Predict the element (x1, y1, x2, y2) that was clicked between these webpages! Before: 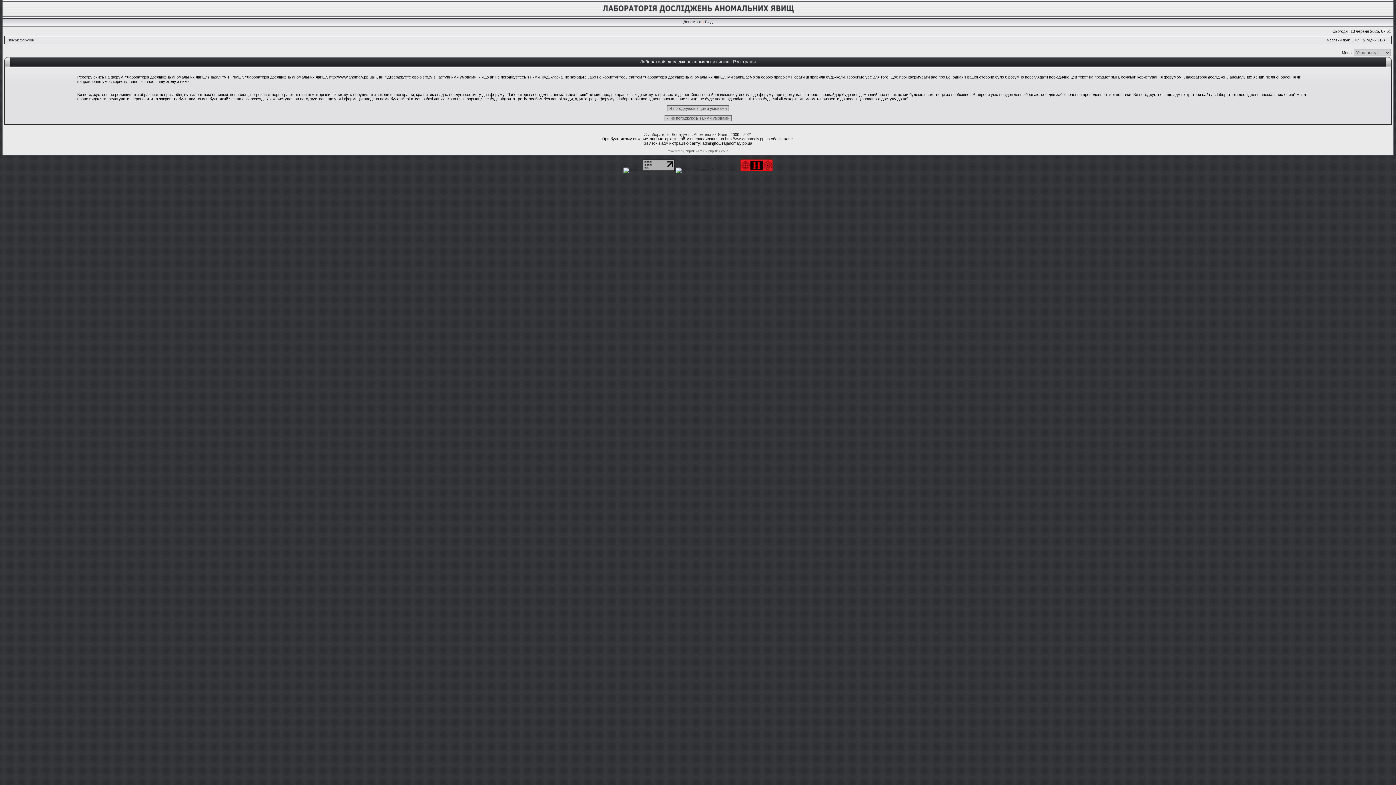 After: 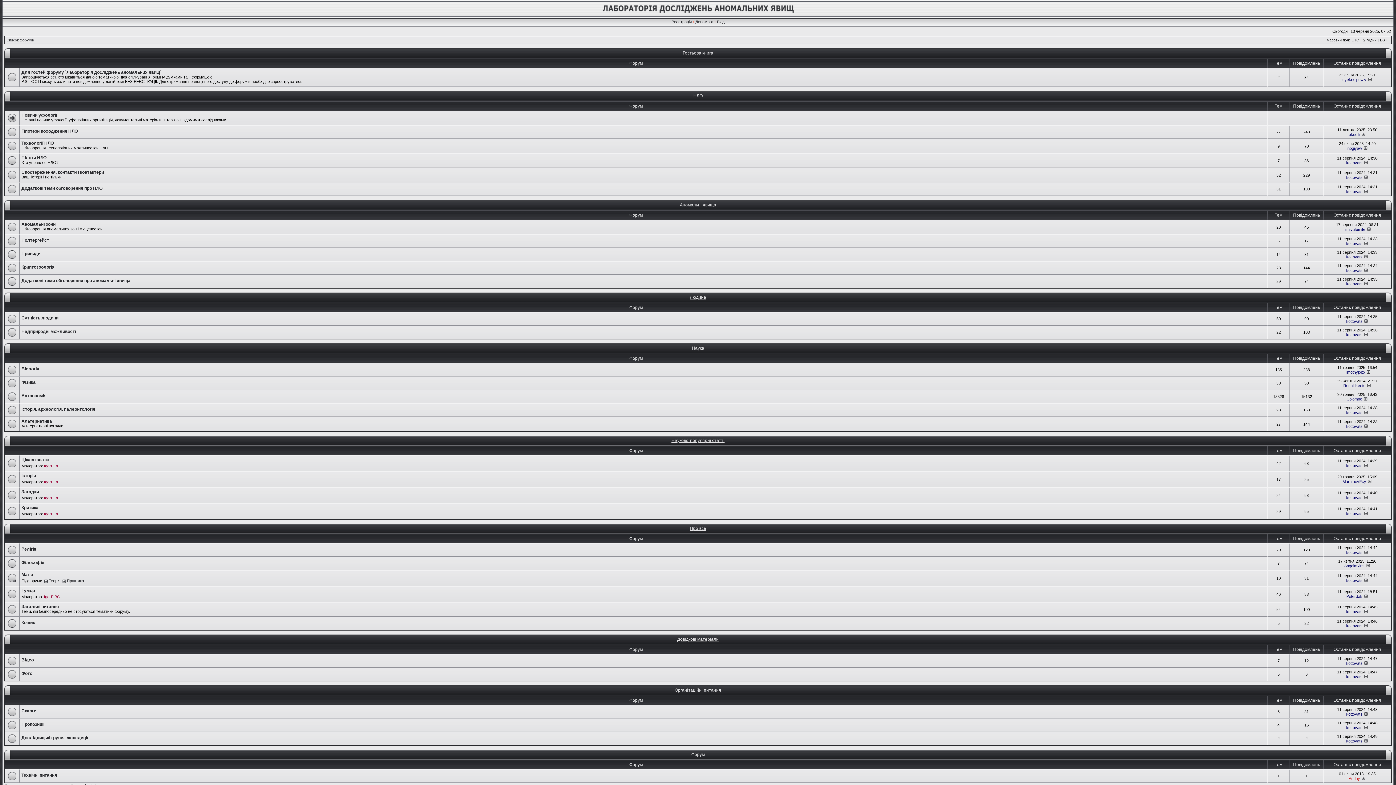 Action: label: http://www.anomaly.pp.ua bbox: (725, 136, 770, 141)